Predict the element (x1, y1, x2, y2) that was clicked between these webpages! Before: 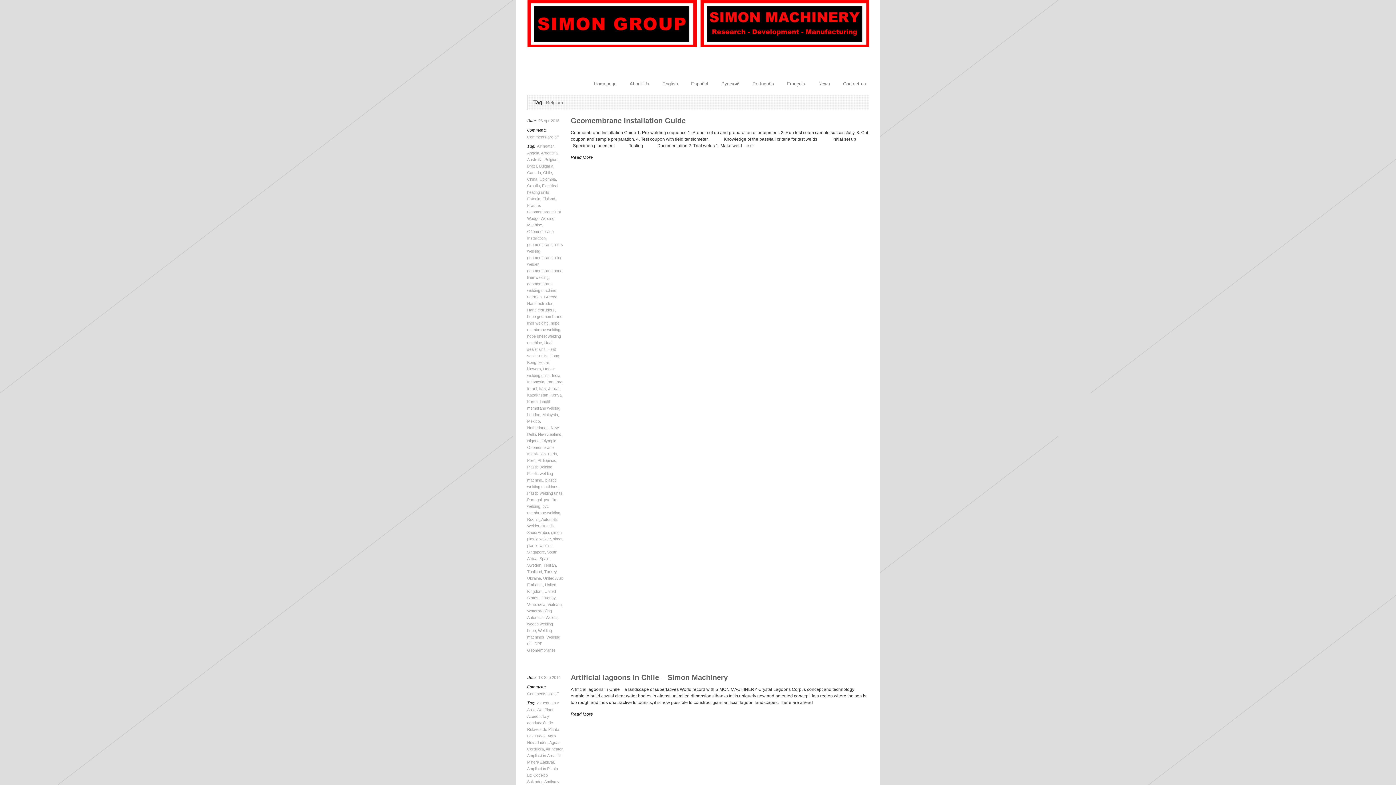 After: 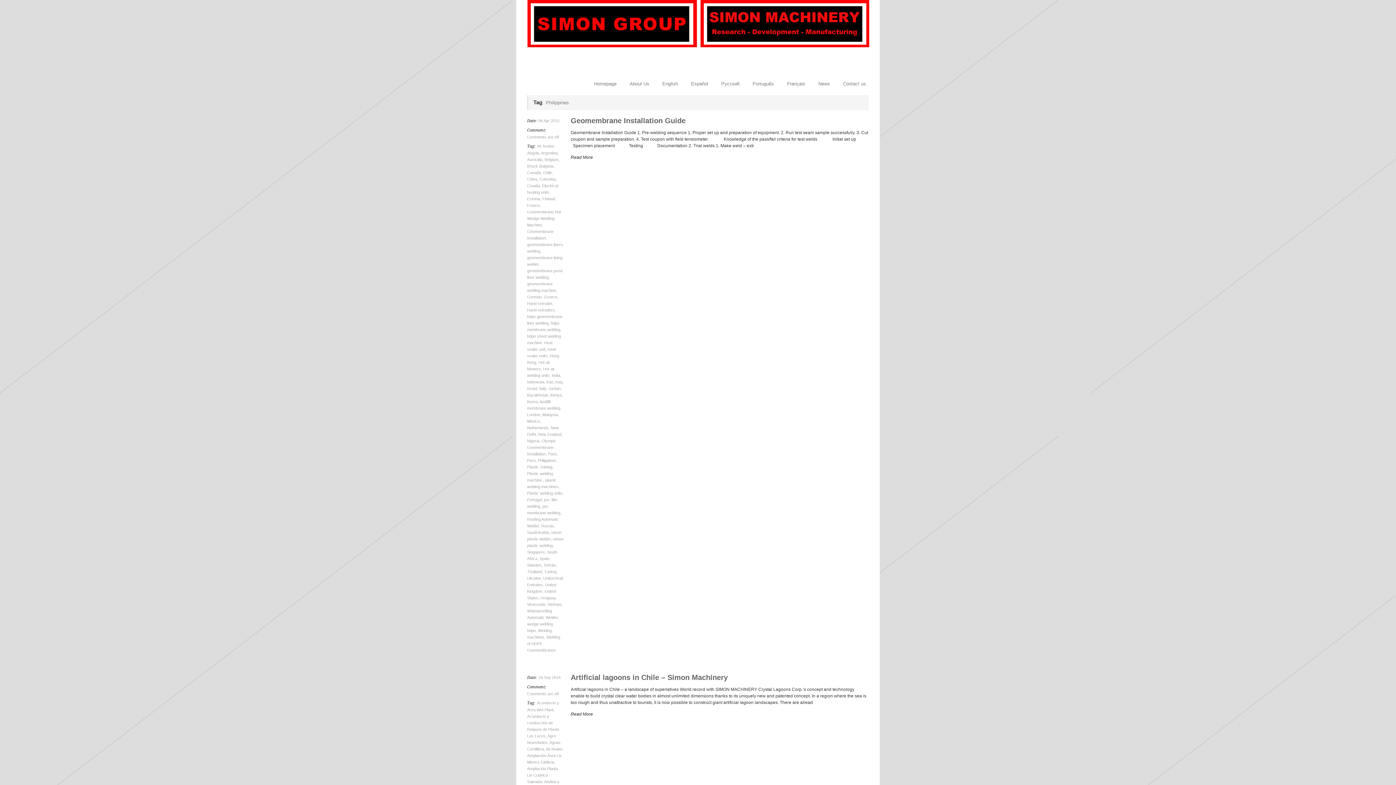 Action: bbox: (537, 458, 556, 462) label: Philippines